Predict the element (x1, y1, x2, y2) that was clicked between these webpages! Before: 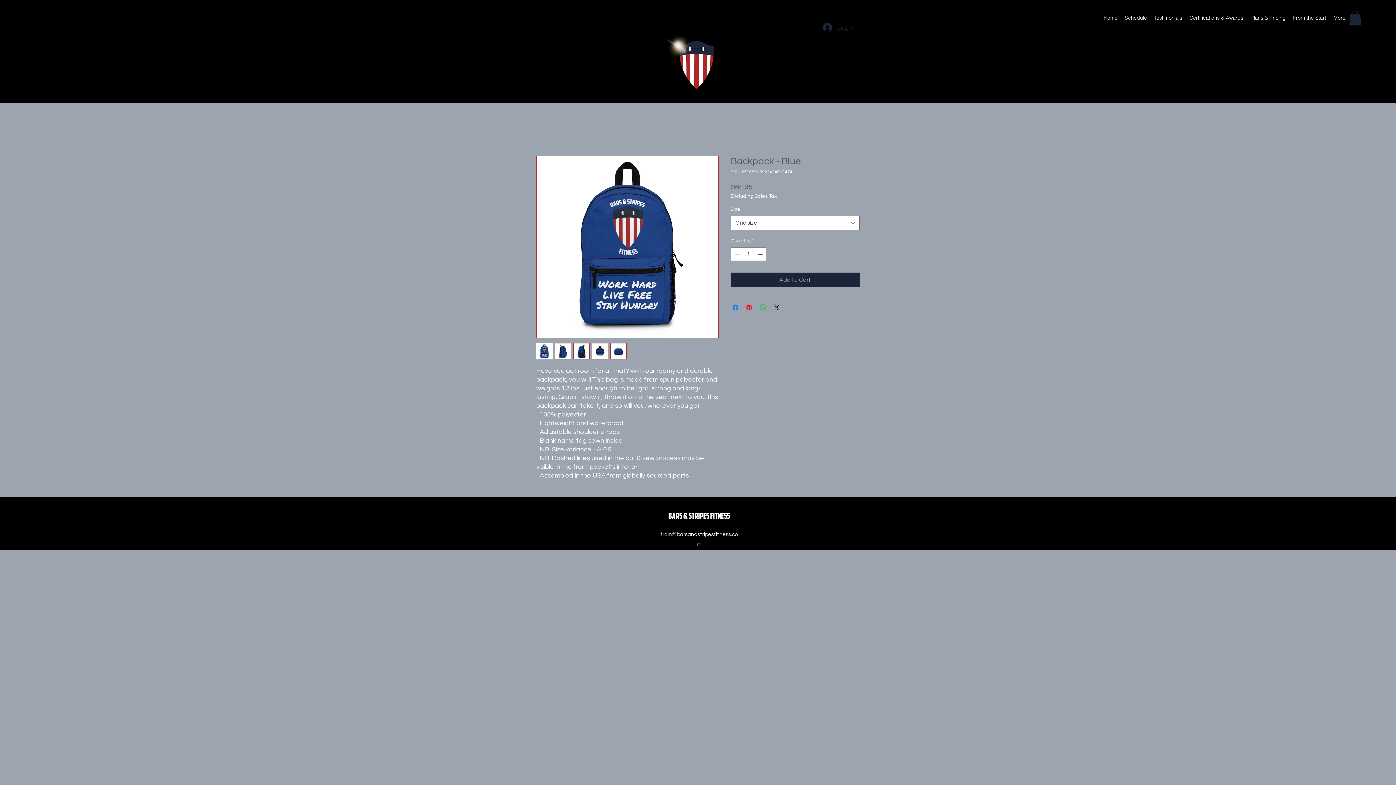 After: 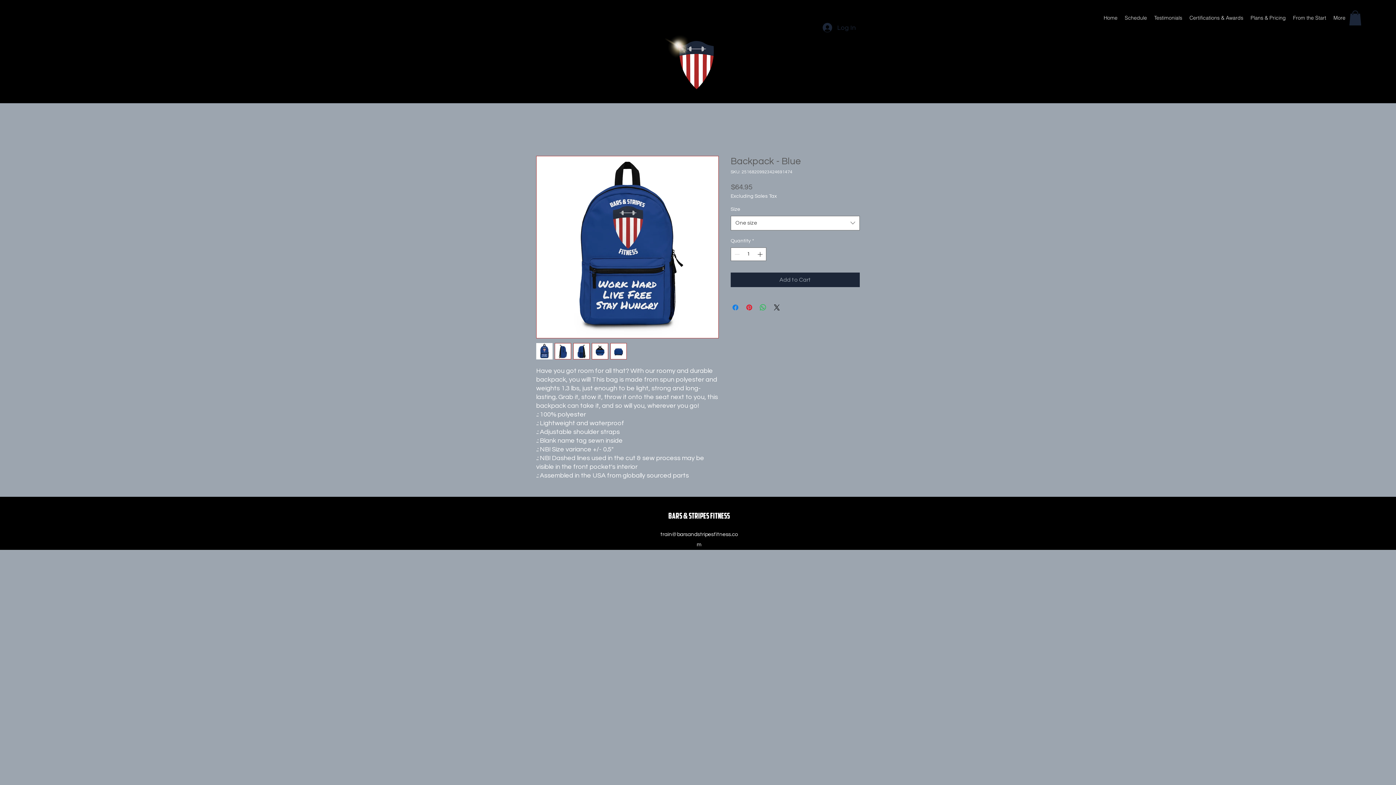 Action: bbox: (610, 343, 626, 359)